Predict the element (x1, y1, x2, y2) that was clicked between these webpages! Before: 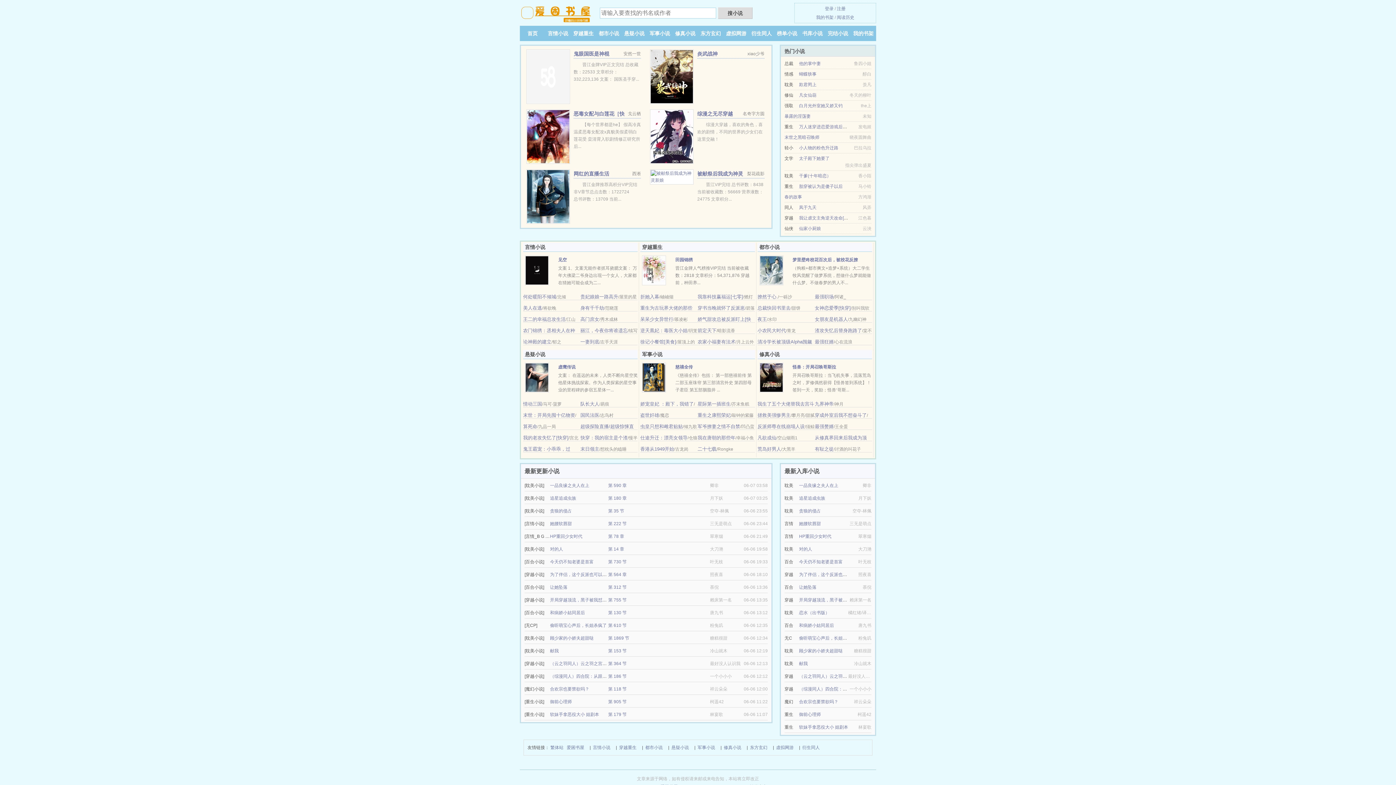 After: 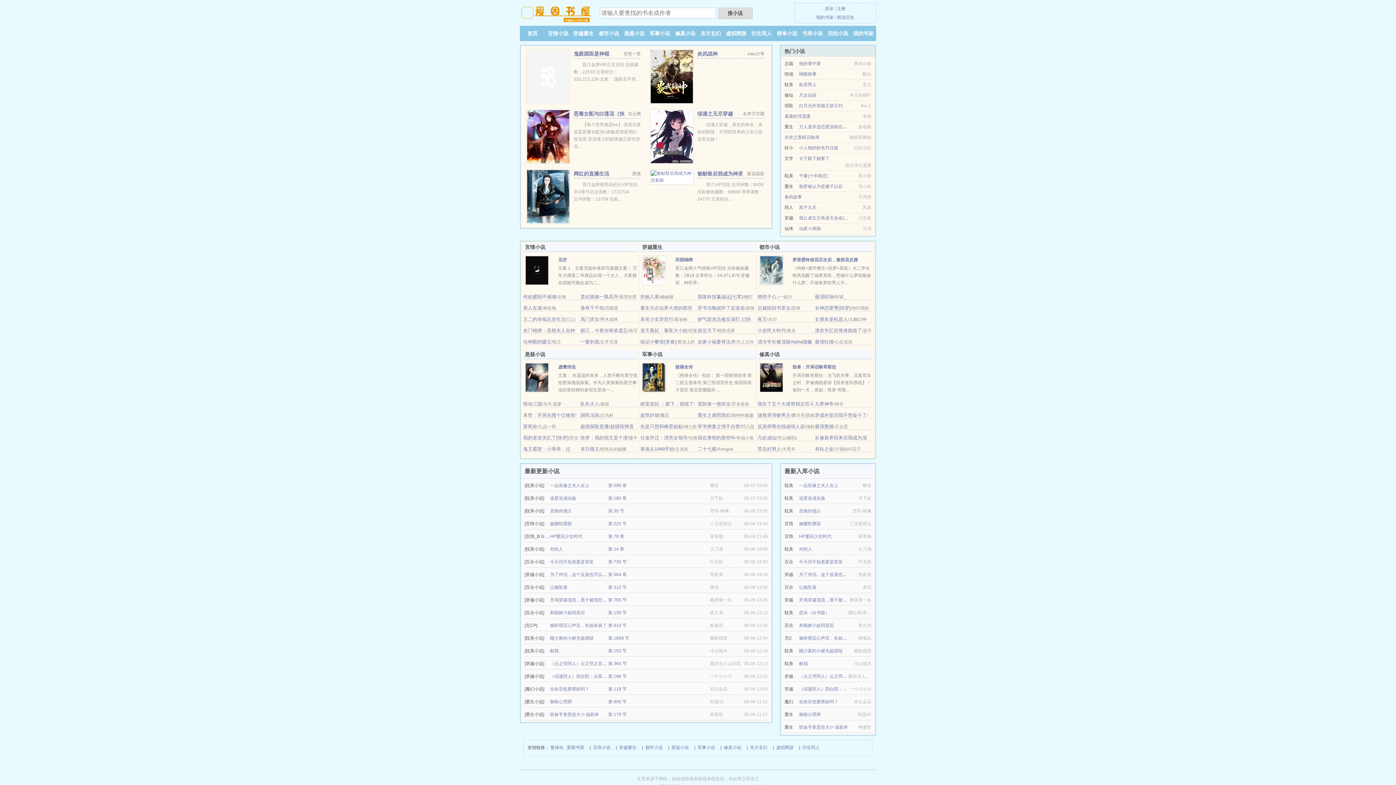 Action: bbox: (640, 412, 659, 418) label: 盗世奸雄